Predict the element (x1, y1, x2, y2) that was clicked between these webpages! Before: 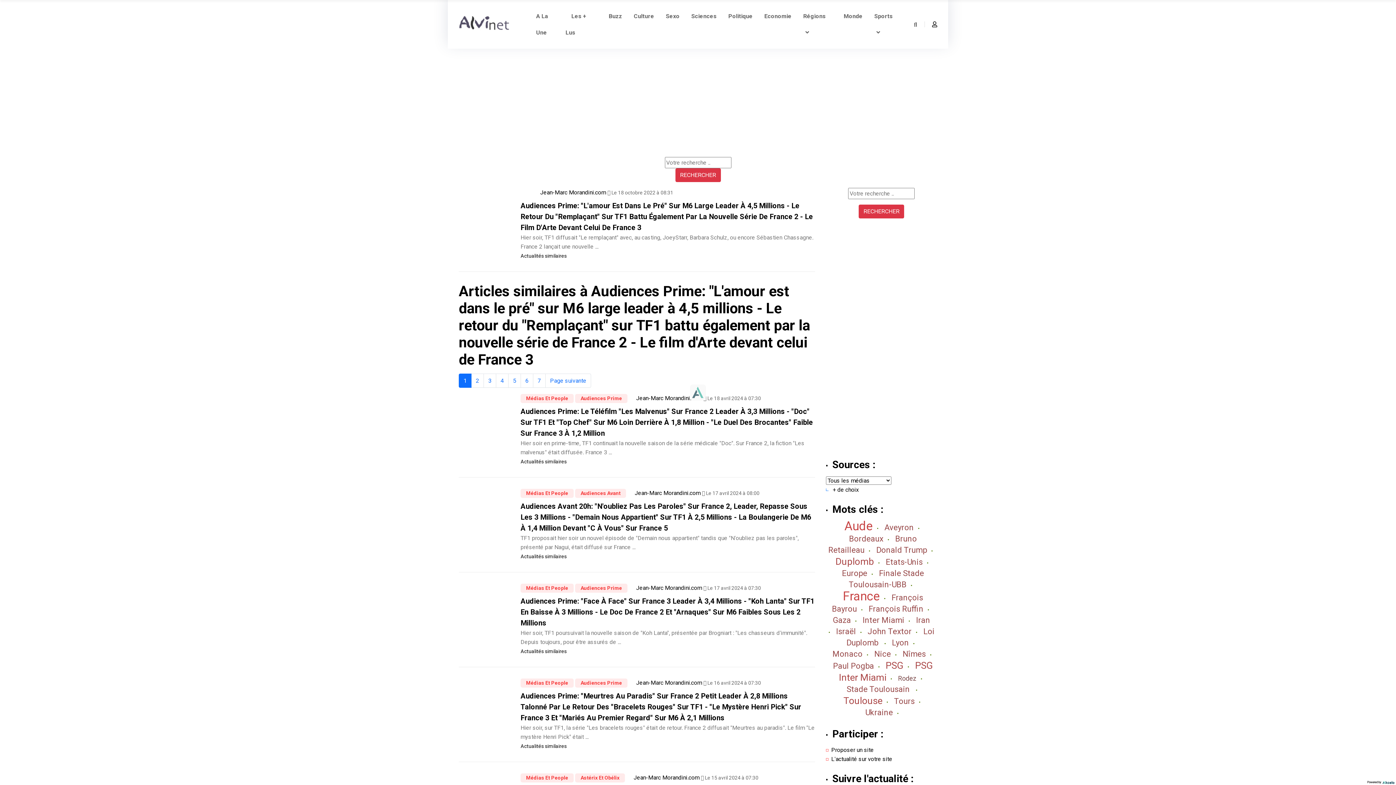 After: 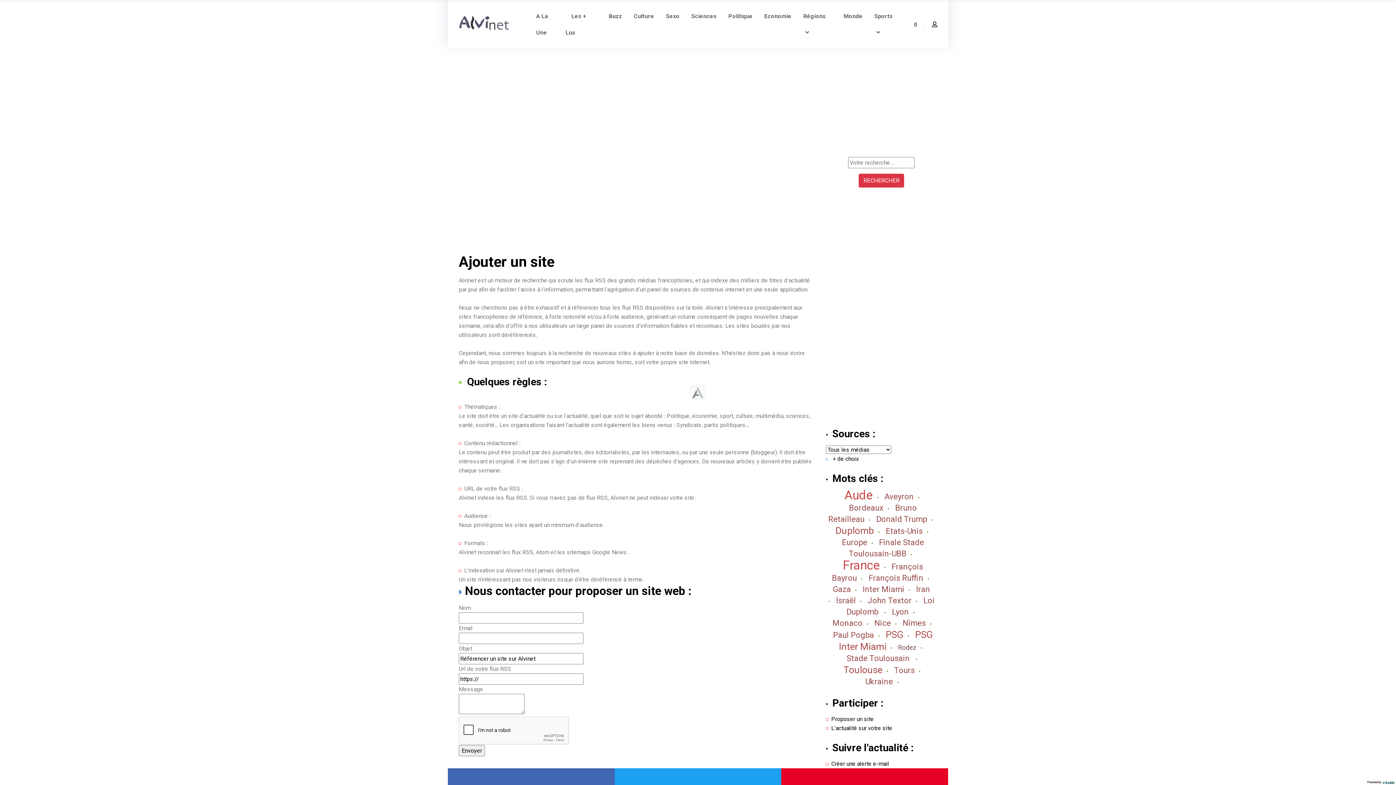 Action: bbox: (831, 746, 874, 753) label: Proposer un site